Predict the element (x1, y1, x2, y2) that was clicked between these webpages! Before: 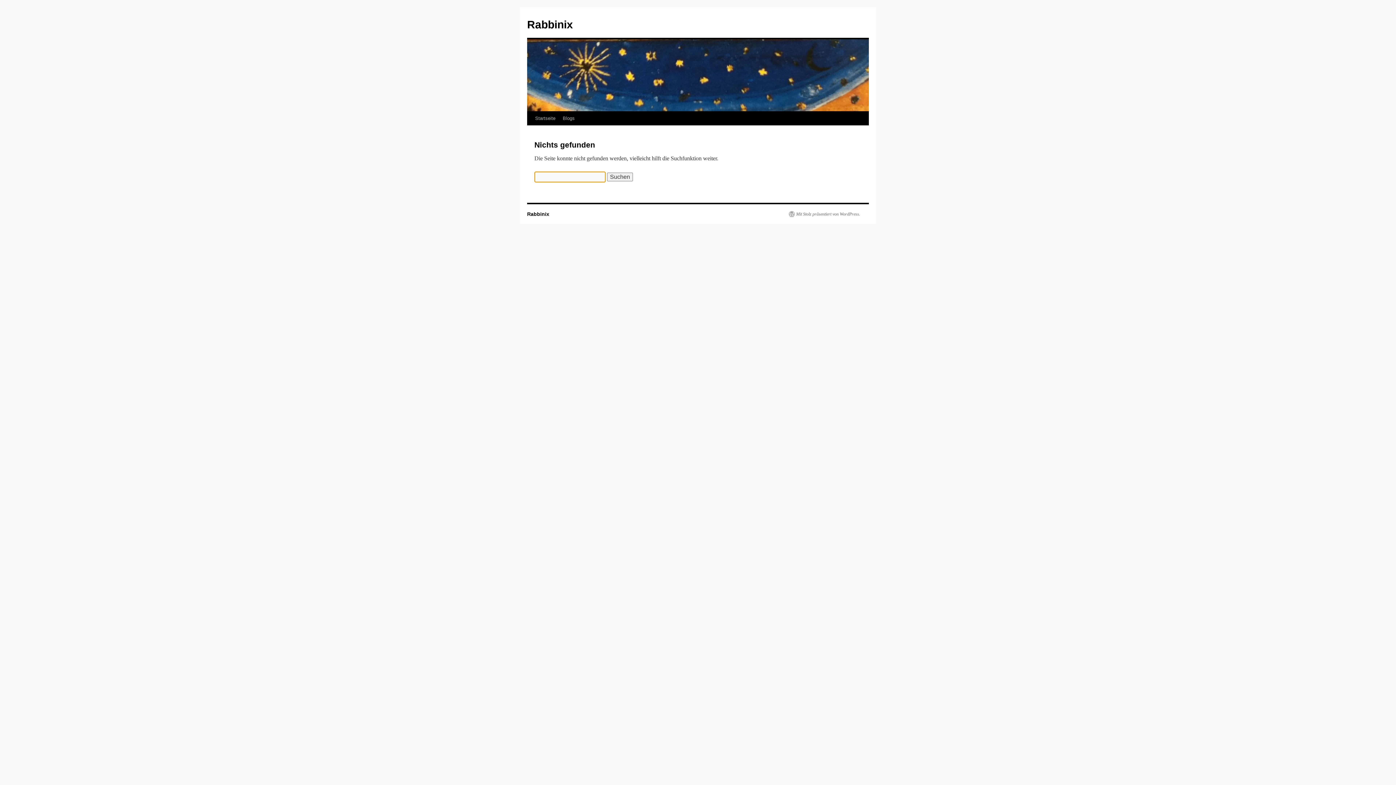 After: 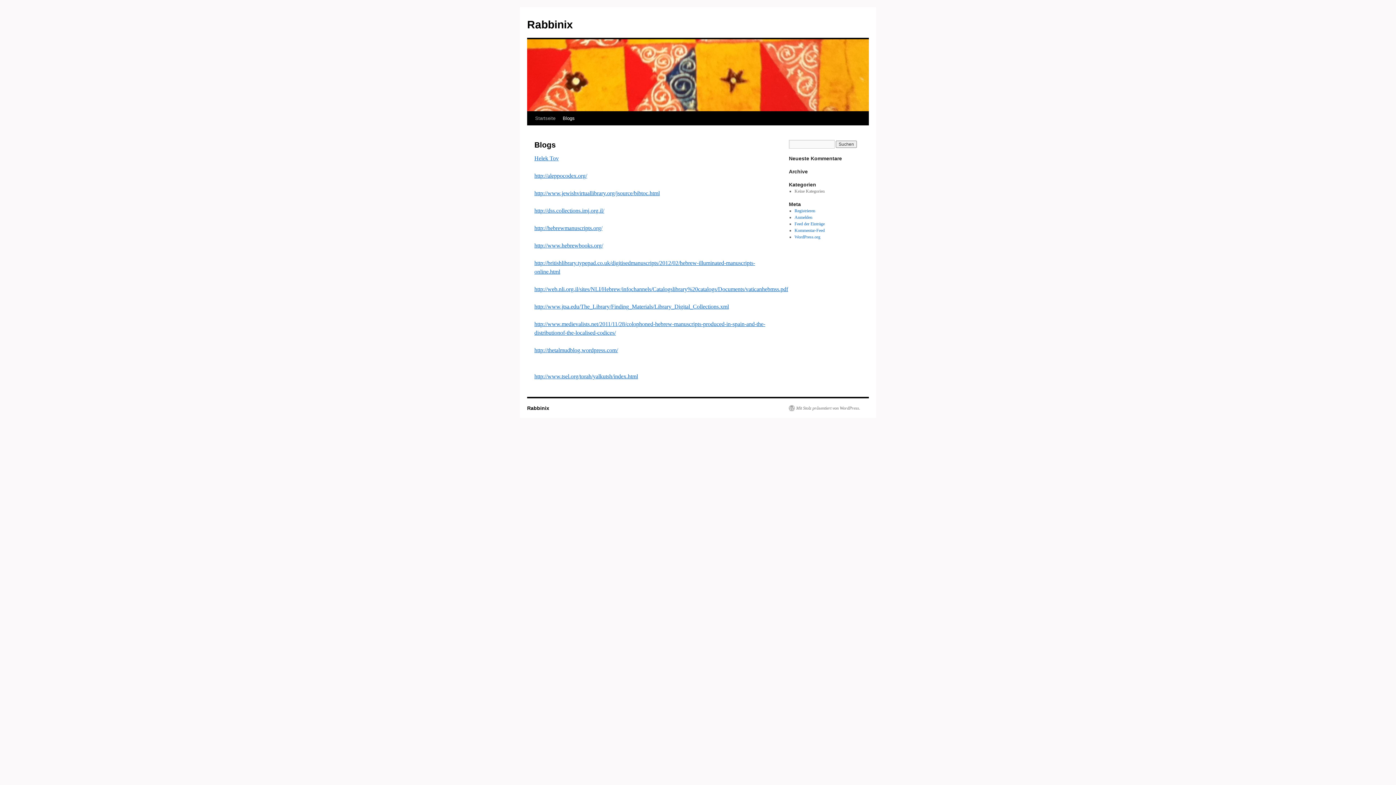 Action: label: Blogs bbox: (559, 111, 578, 125)